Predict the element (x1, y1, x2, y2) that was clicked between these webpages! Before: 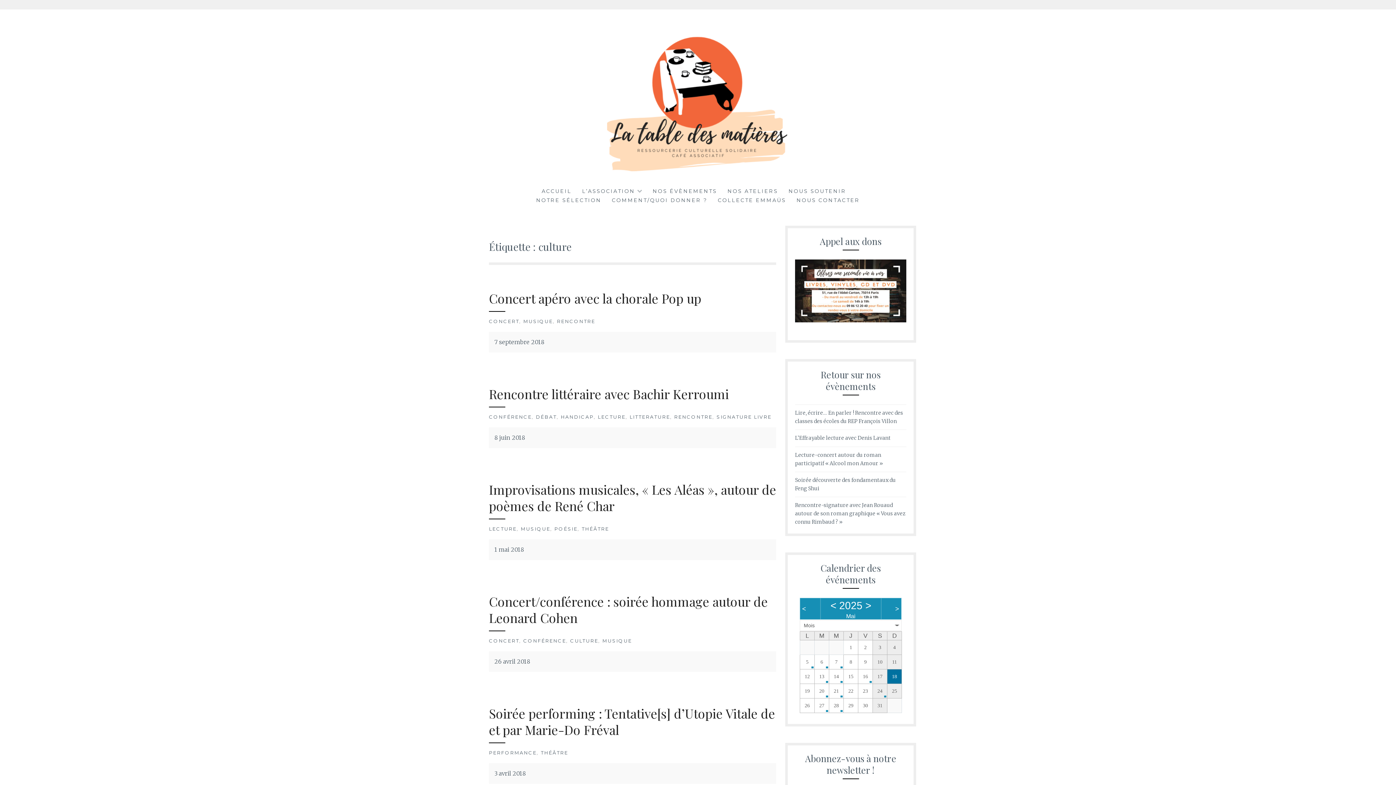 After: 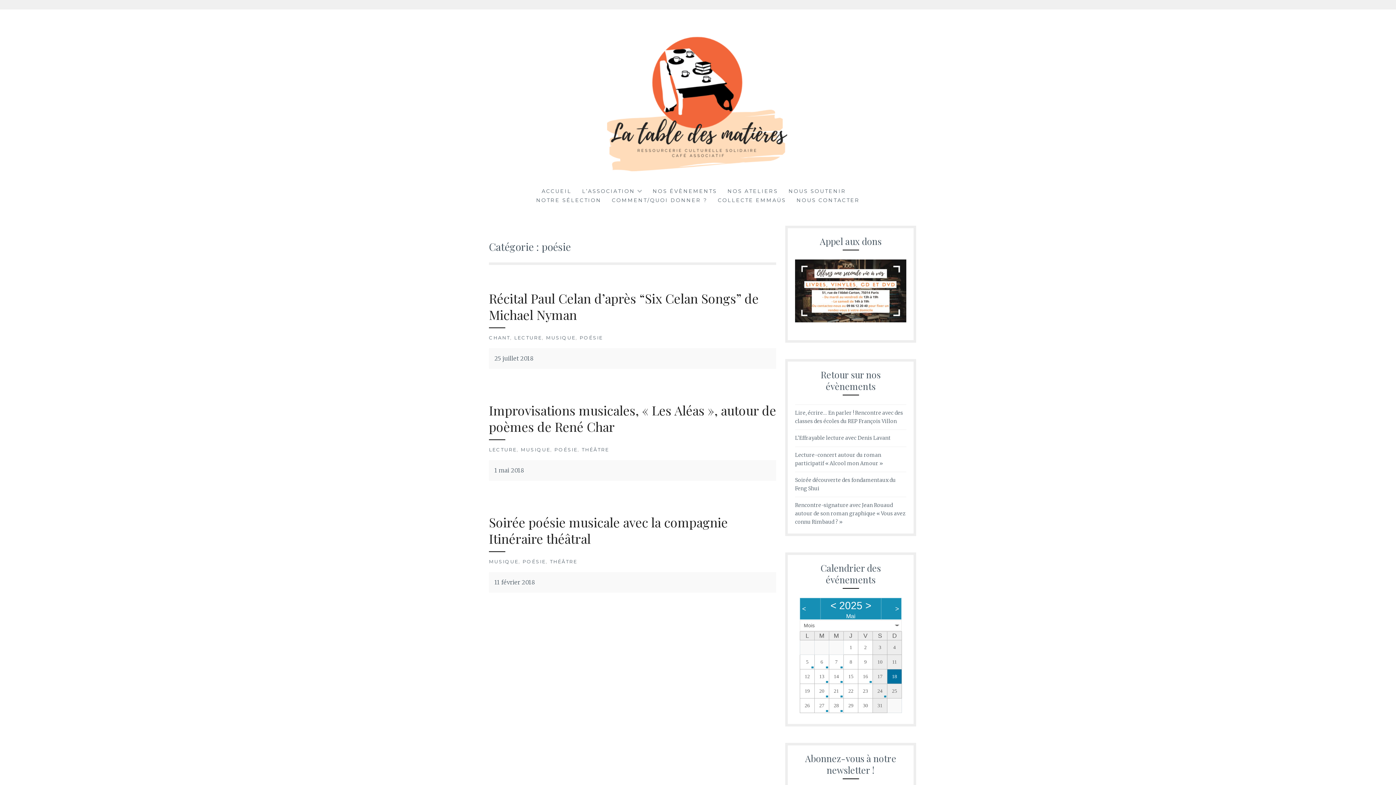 Action: bbox: (554, 526, 577, 531) label: POÉSIE